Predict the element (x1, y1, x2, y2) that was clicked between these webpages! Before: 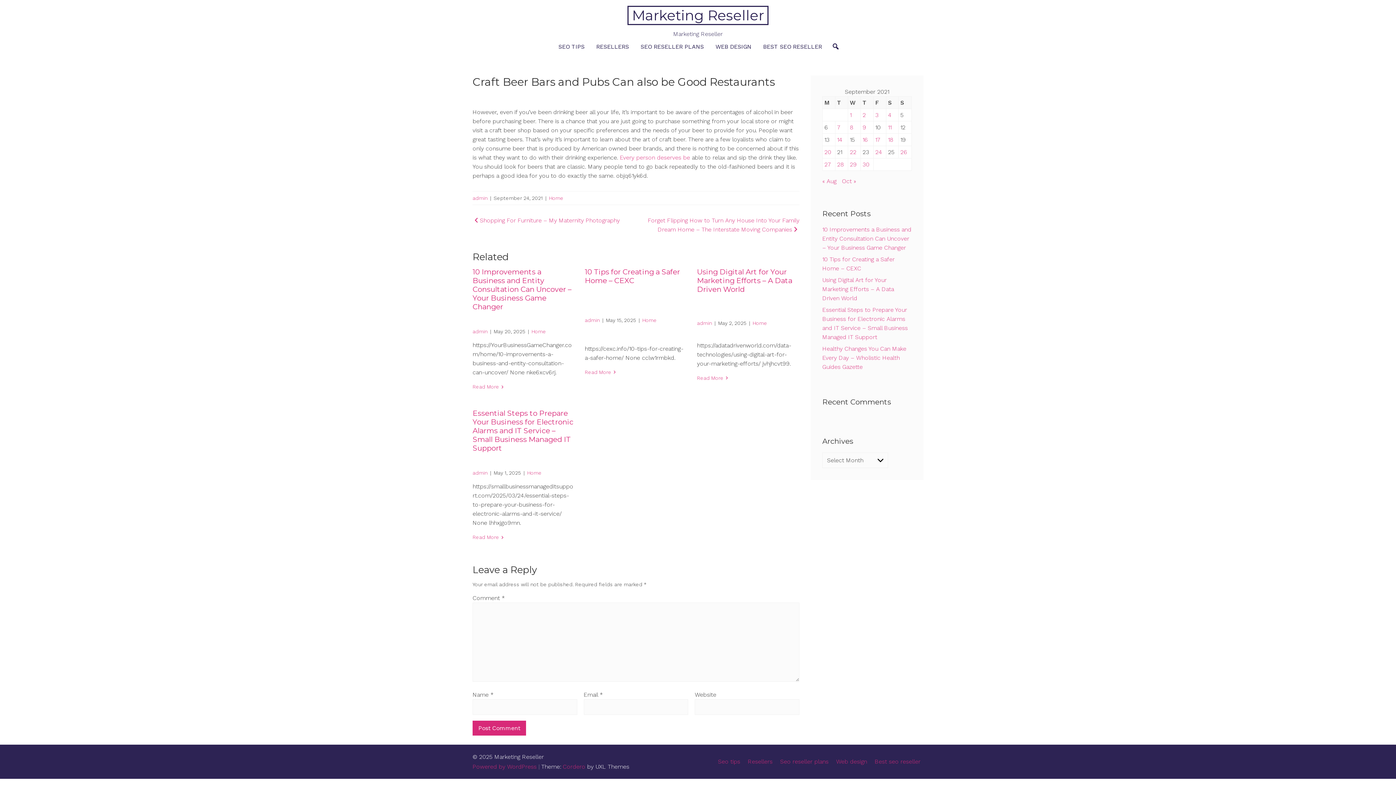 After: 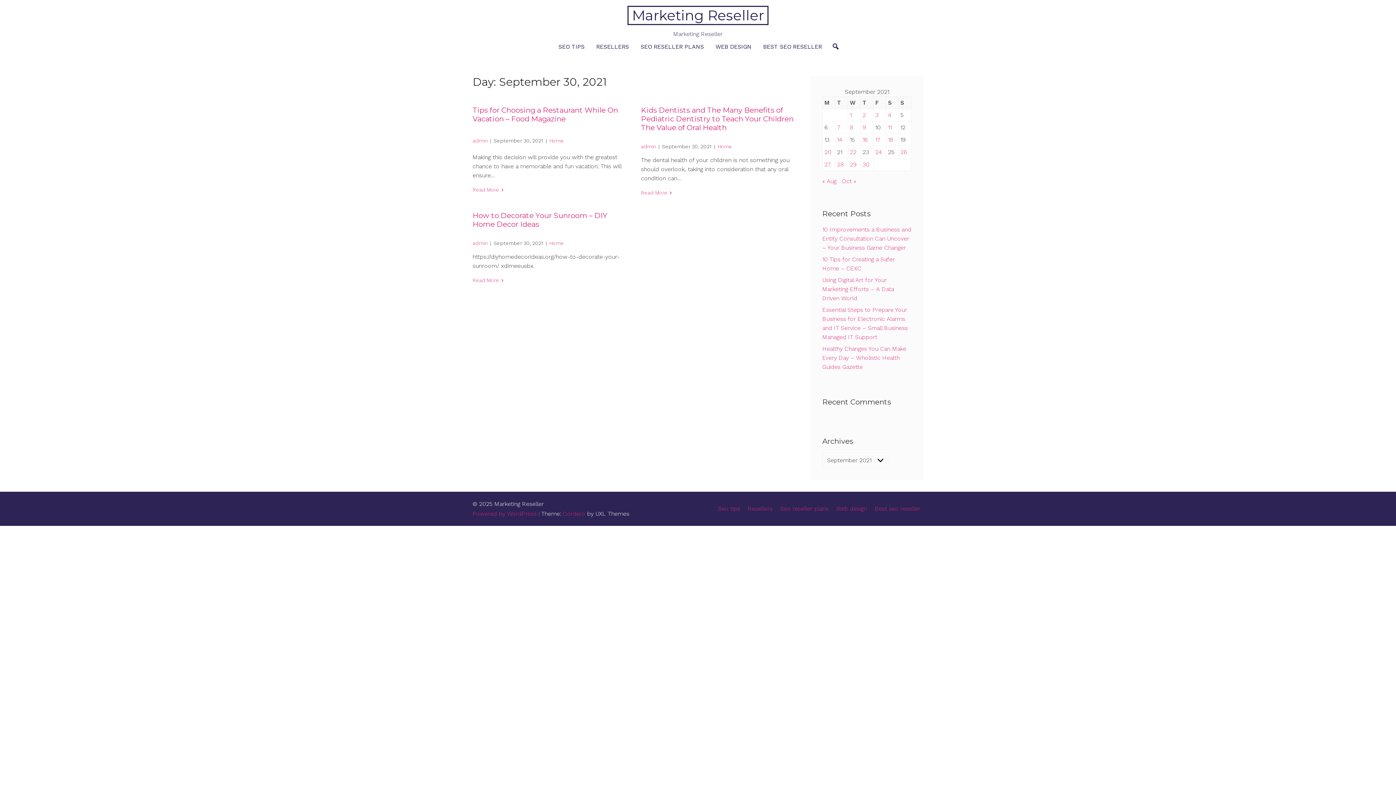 Action: bbox: (862, 161, 869, 168) label: Posts published on September 30, 2021